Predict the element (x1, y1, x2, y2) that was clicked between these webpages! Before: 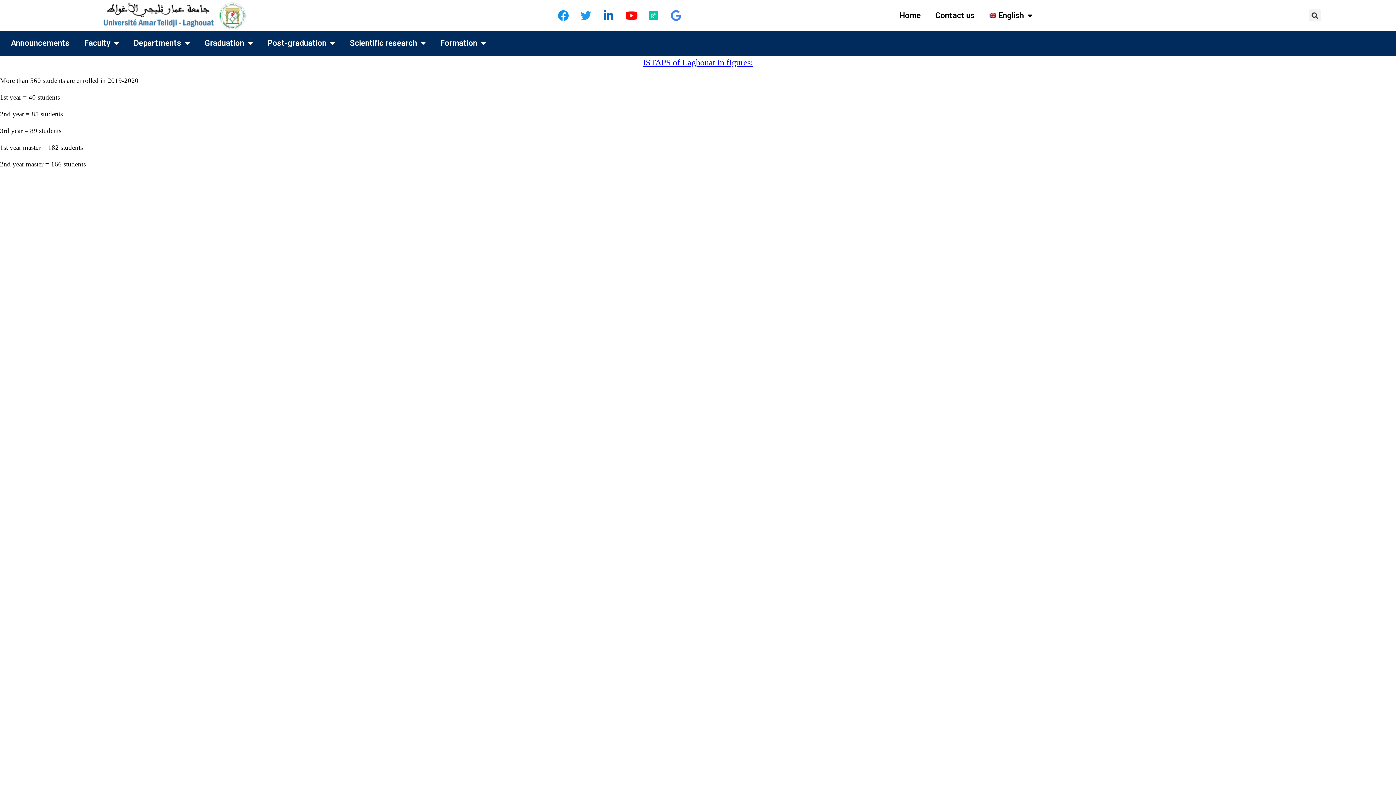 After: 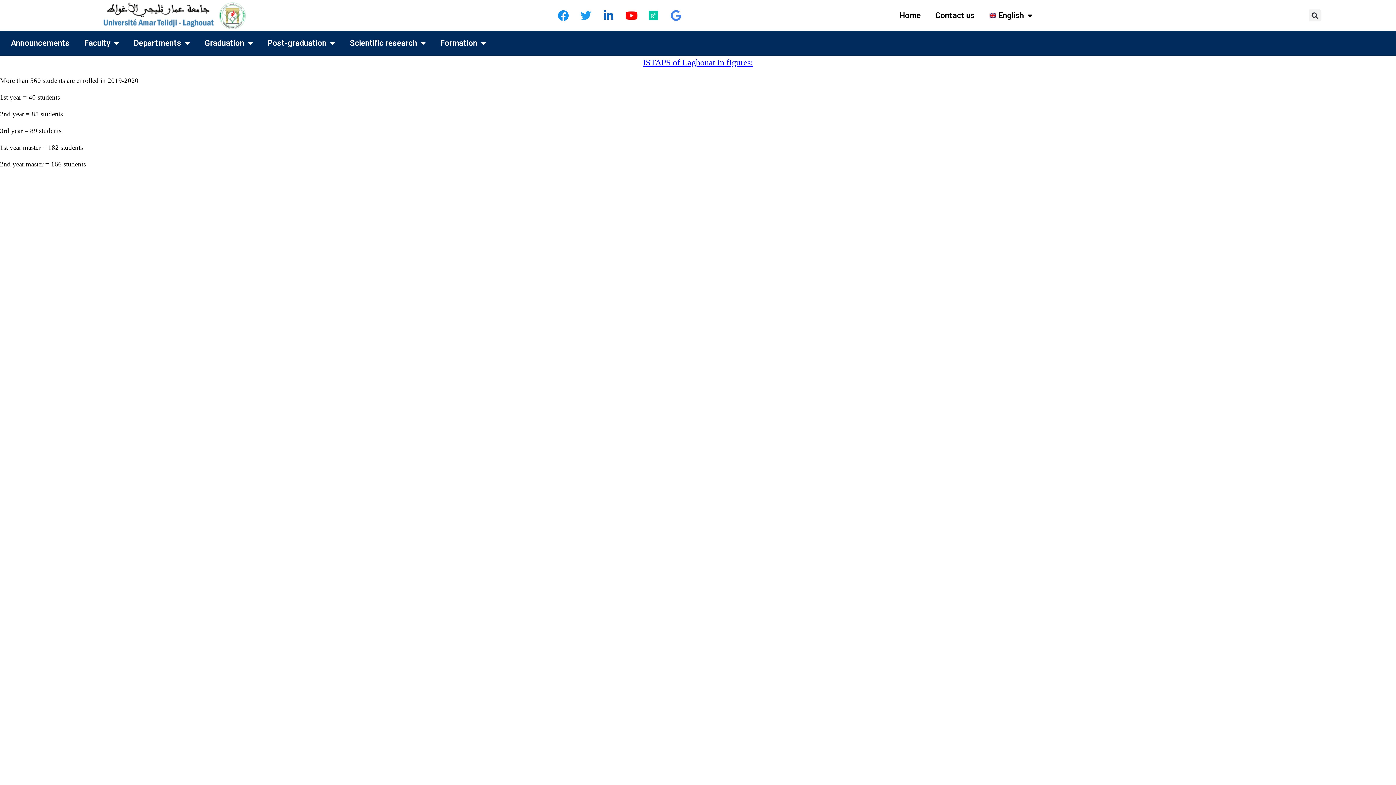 Action: bbox: (597, 4, 619, 26)